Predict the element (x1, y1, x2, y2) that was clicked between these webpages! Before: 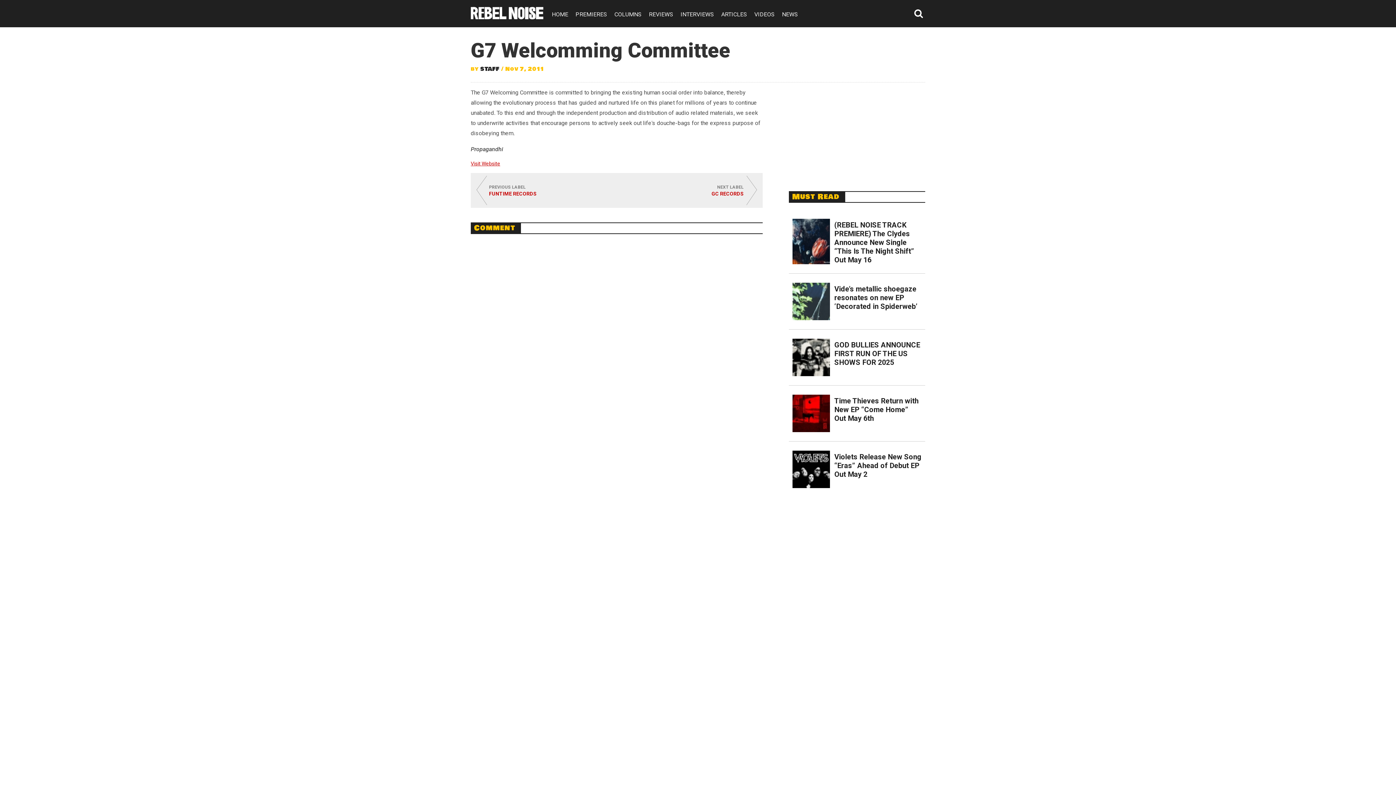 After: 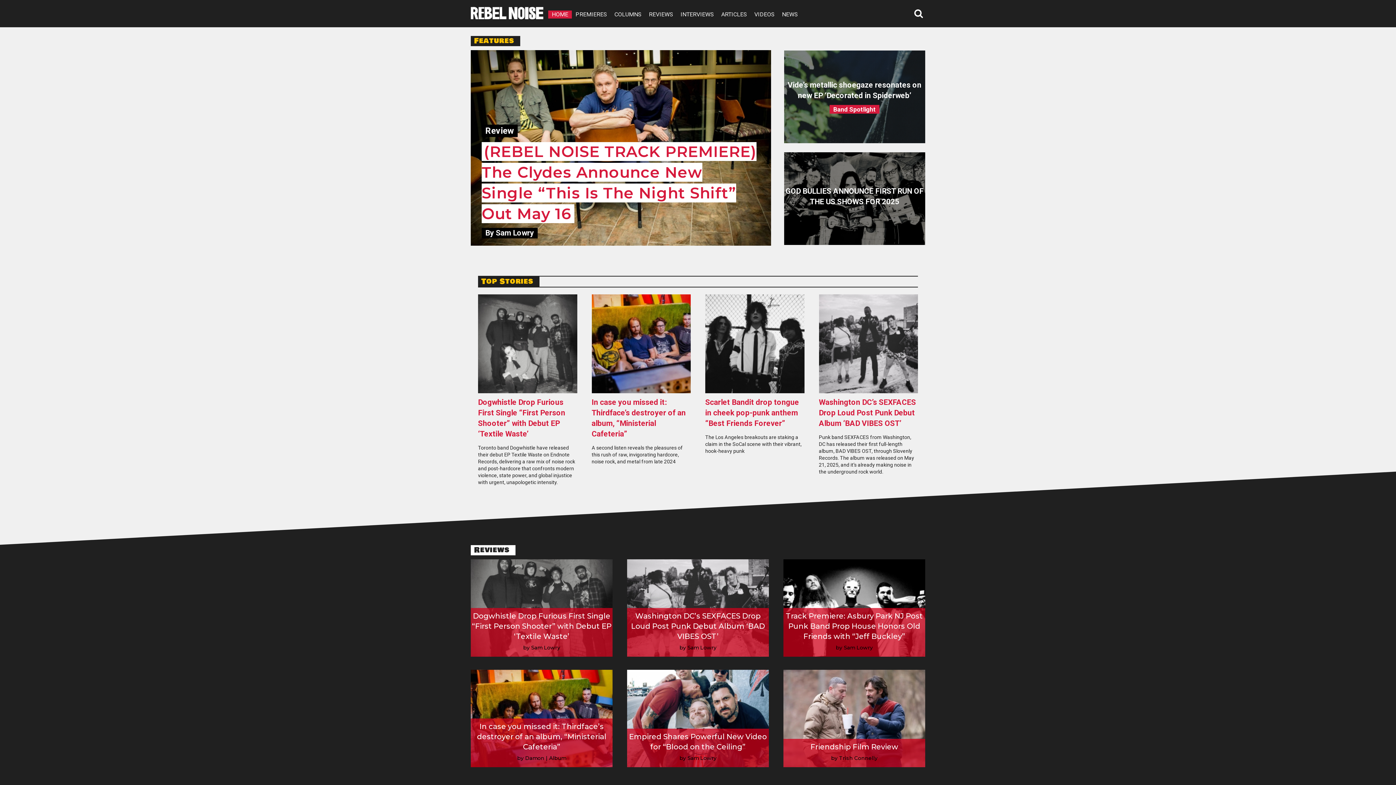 Action: bbox: (470, 10, 543, 23)